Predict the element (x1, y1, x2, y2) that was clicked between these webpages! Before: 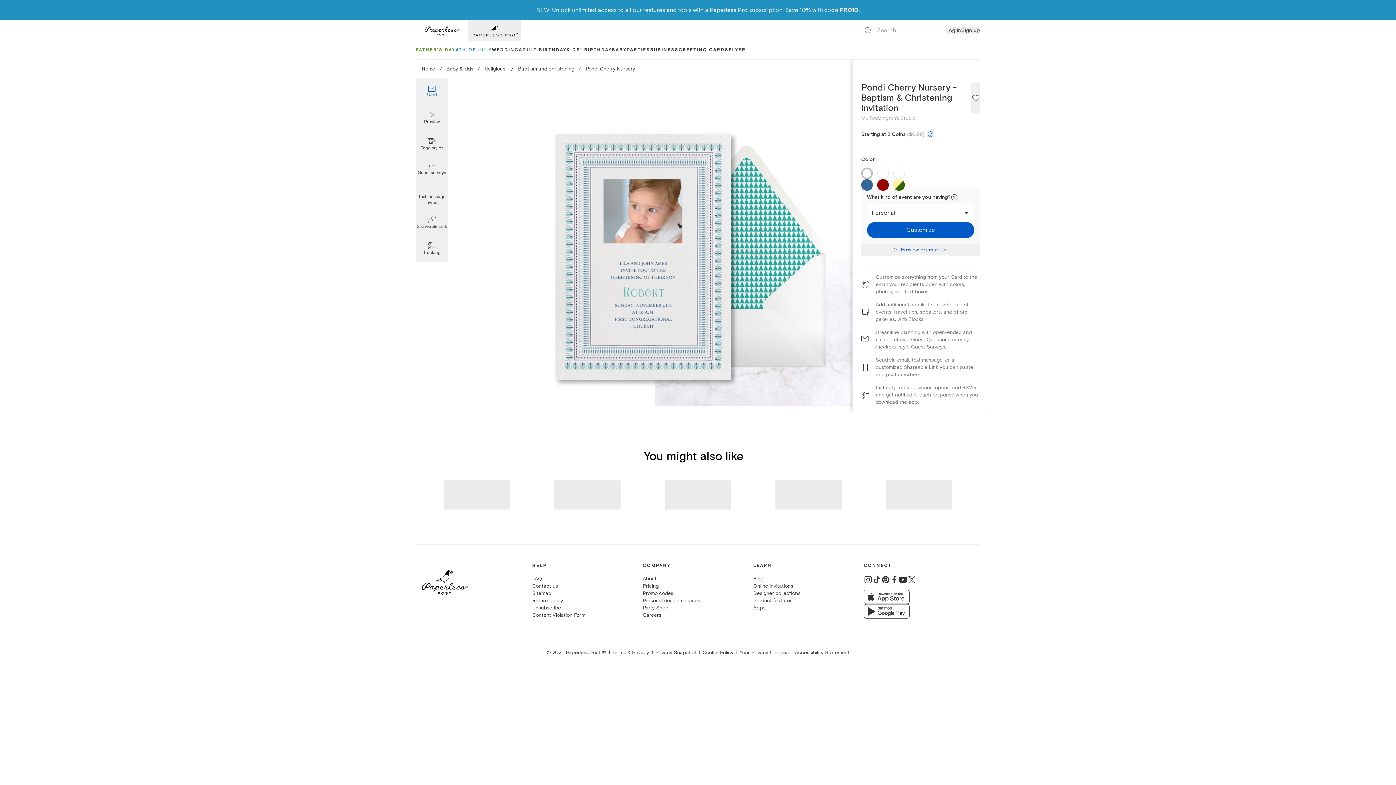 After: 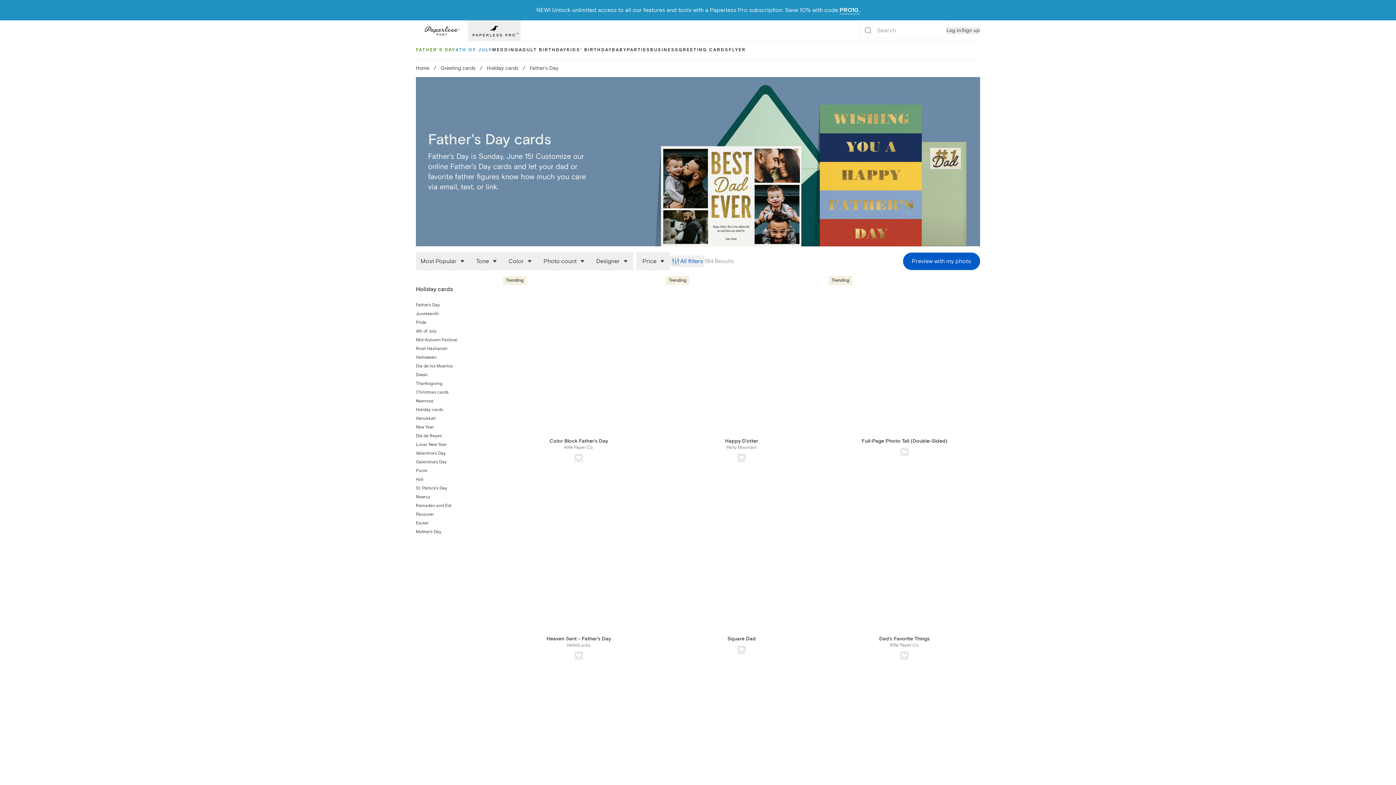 Action: label: FATHER'S DAY bbox: (416, 41, 455, 59)